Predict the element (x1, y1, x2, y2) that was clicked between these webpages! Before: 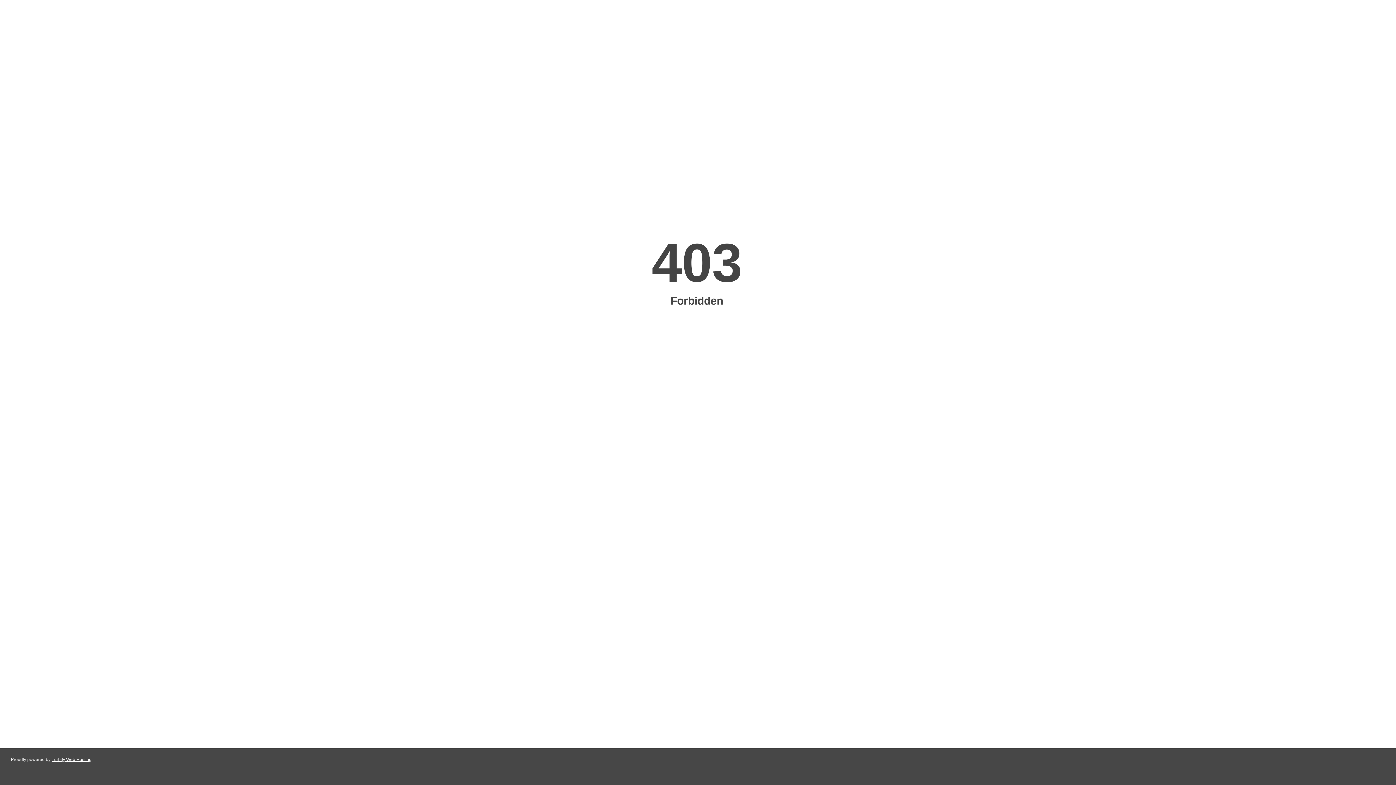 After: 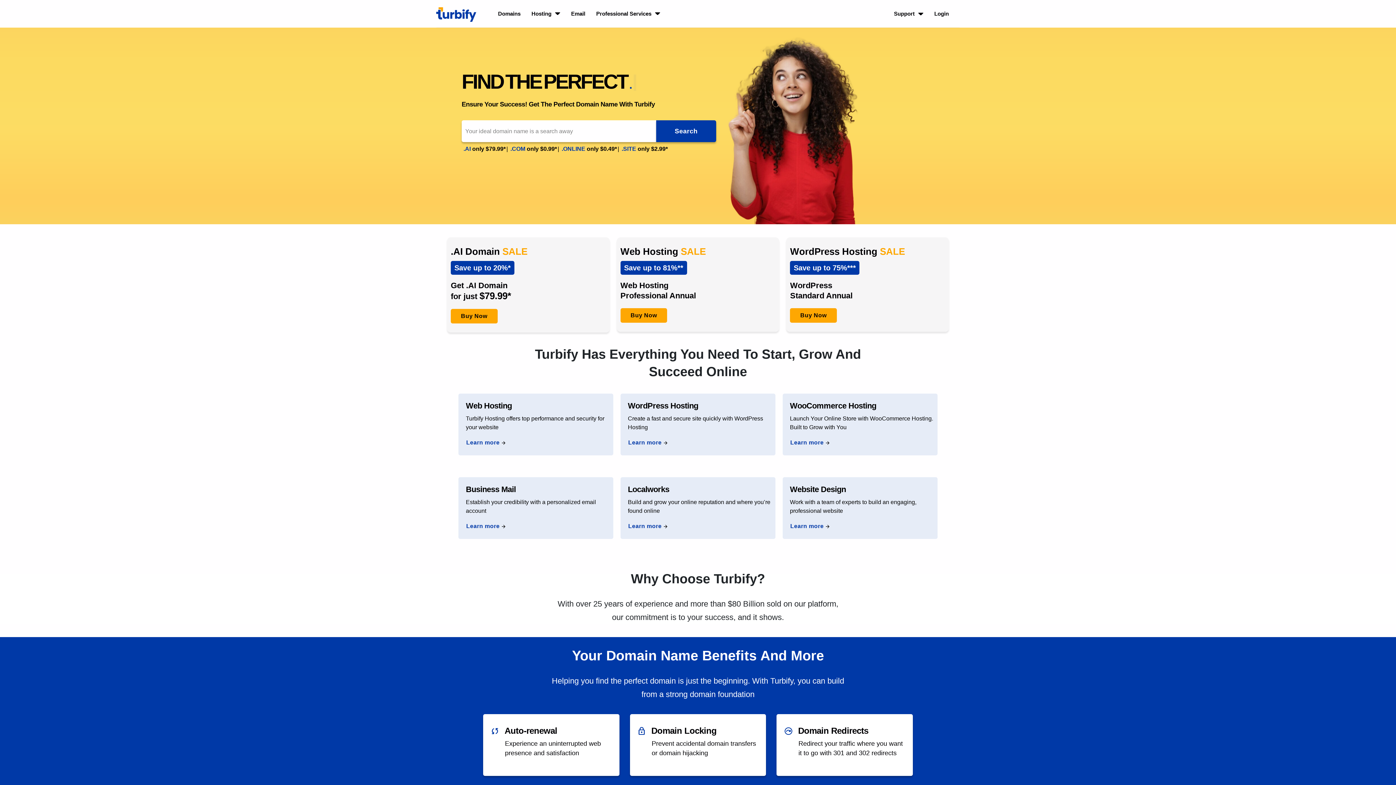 Action: label: Turbify Web Hosting bbox: (51, 757, 91, 762)